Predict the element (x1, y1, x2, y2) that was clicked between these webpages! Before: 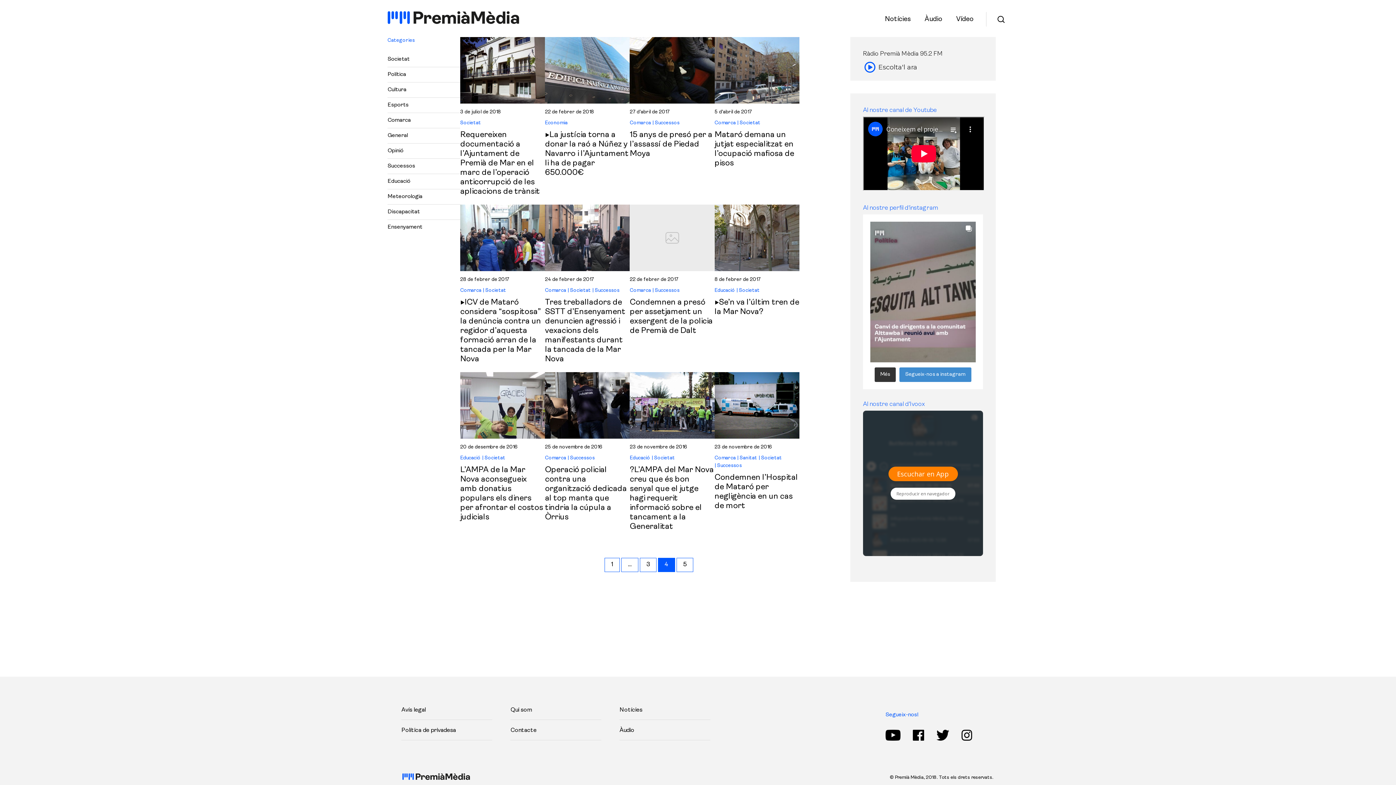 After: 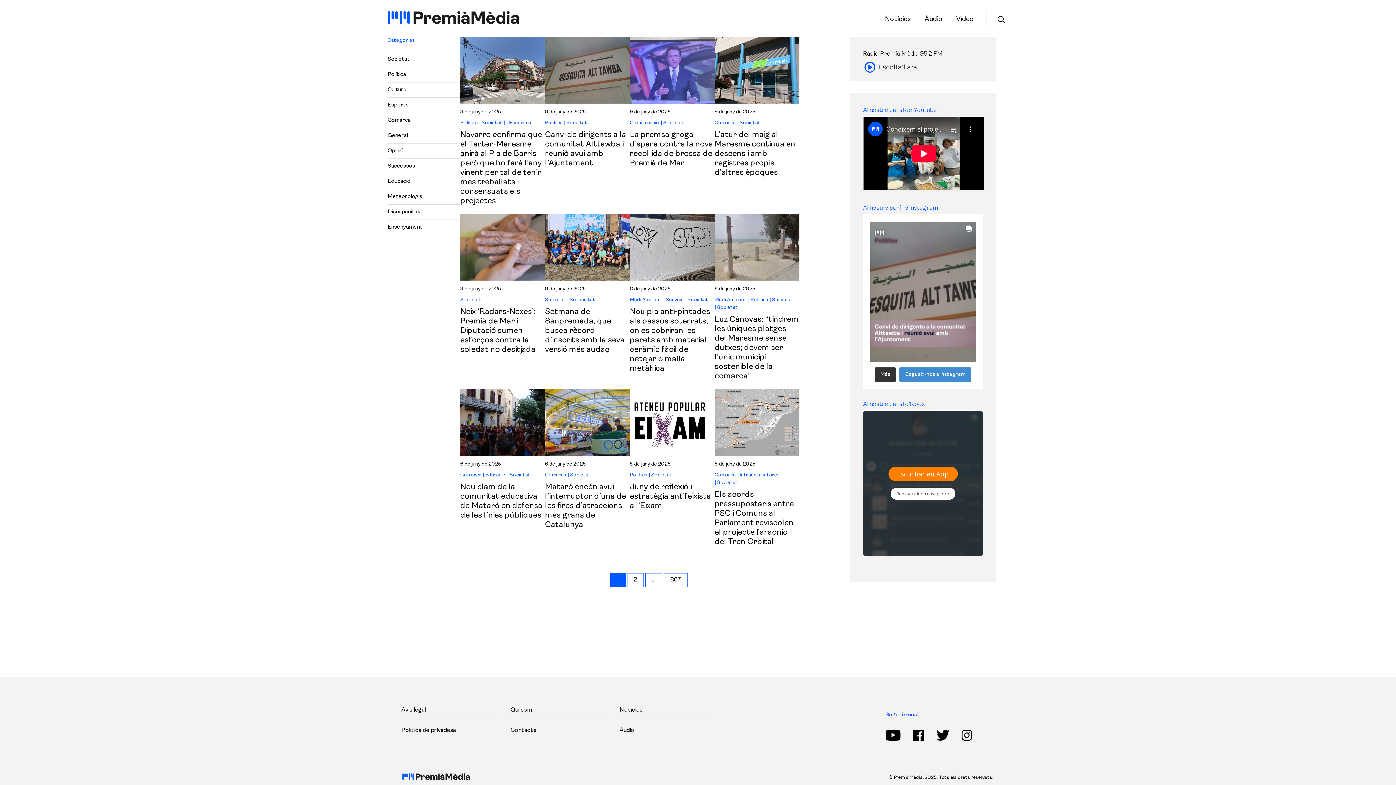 Action: bbox: (460, 119, 481, 125) label: Societat